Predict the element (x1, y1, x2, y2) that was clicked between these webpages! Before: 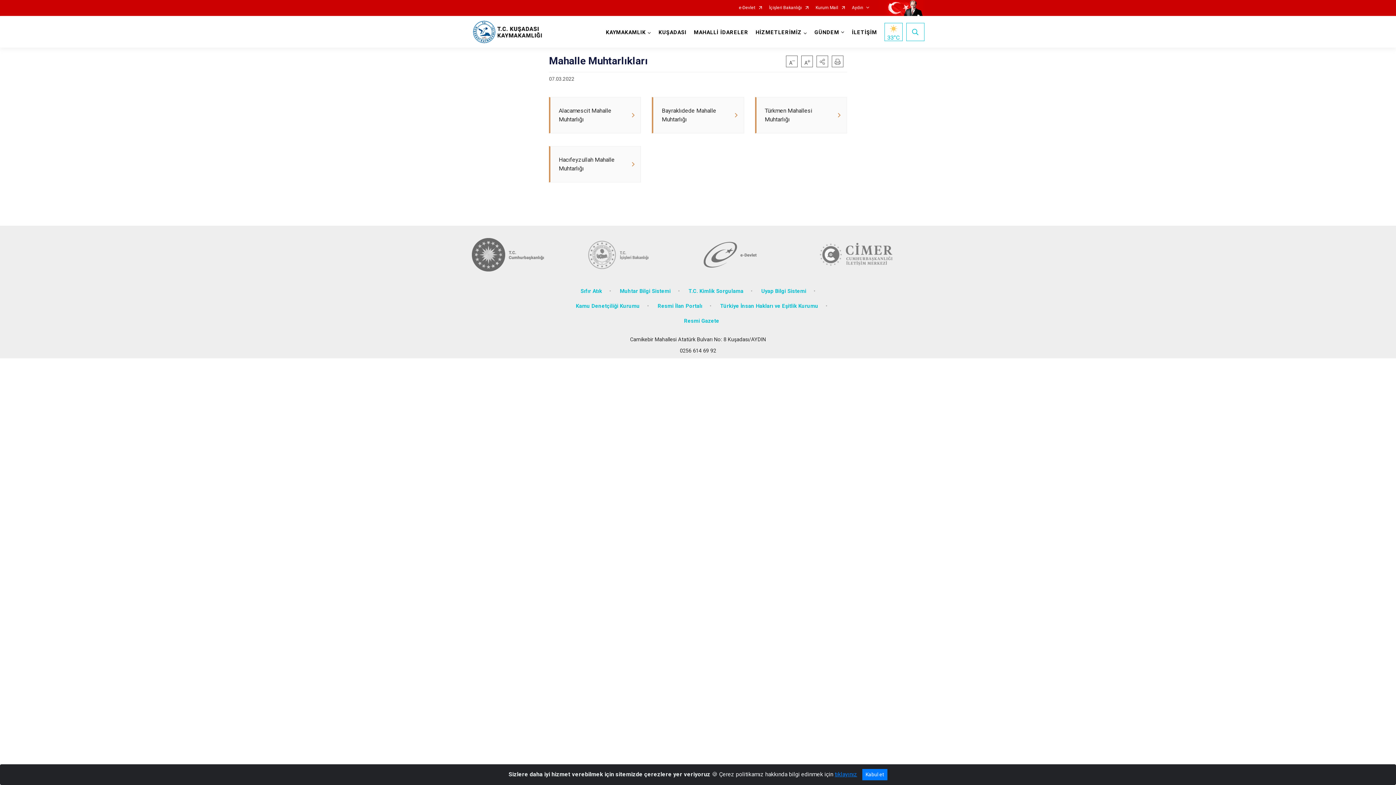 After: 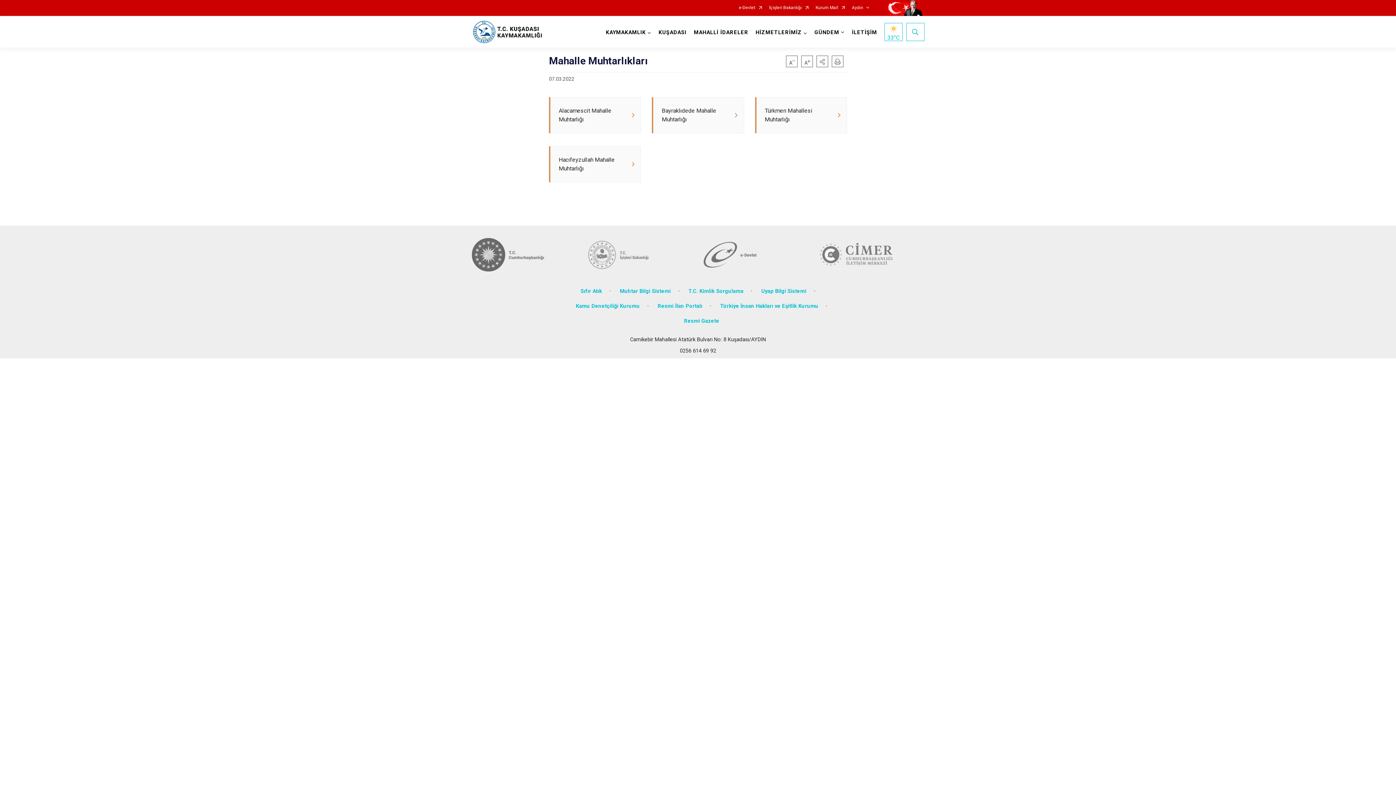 Action: label: Kabul et bbox: (862, 769, 887, 780)